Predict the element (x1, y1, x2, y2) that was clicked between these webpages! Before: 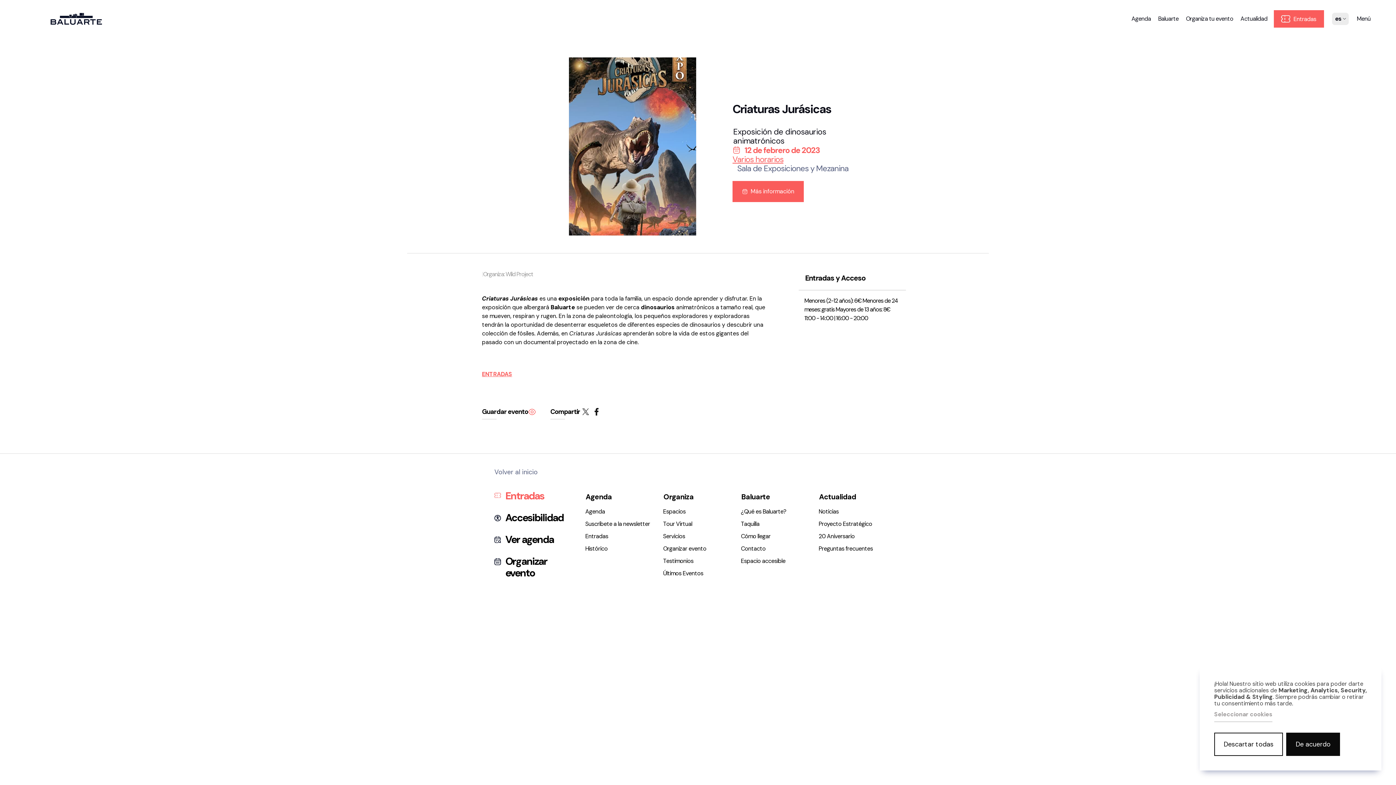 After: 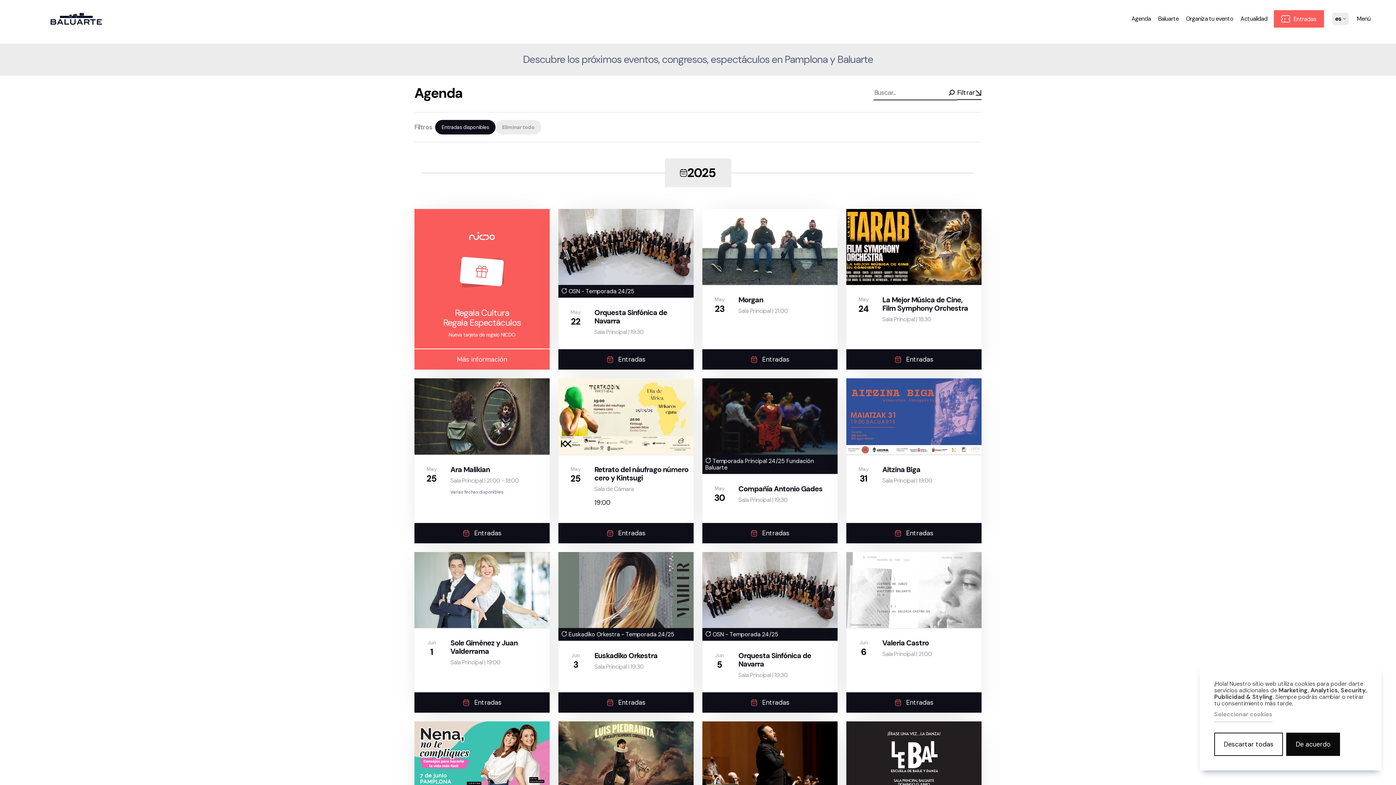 Action: label: Entradas bbox: (494, 490, 544, 502)